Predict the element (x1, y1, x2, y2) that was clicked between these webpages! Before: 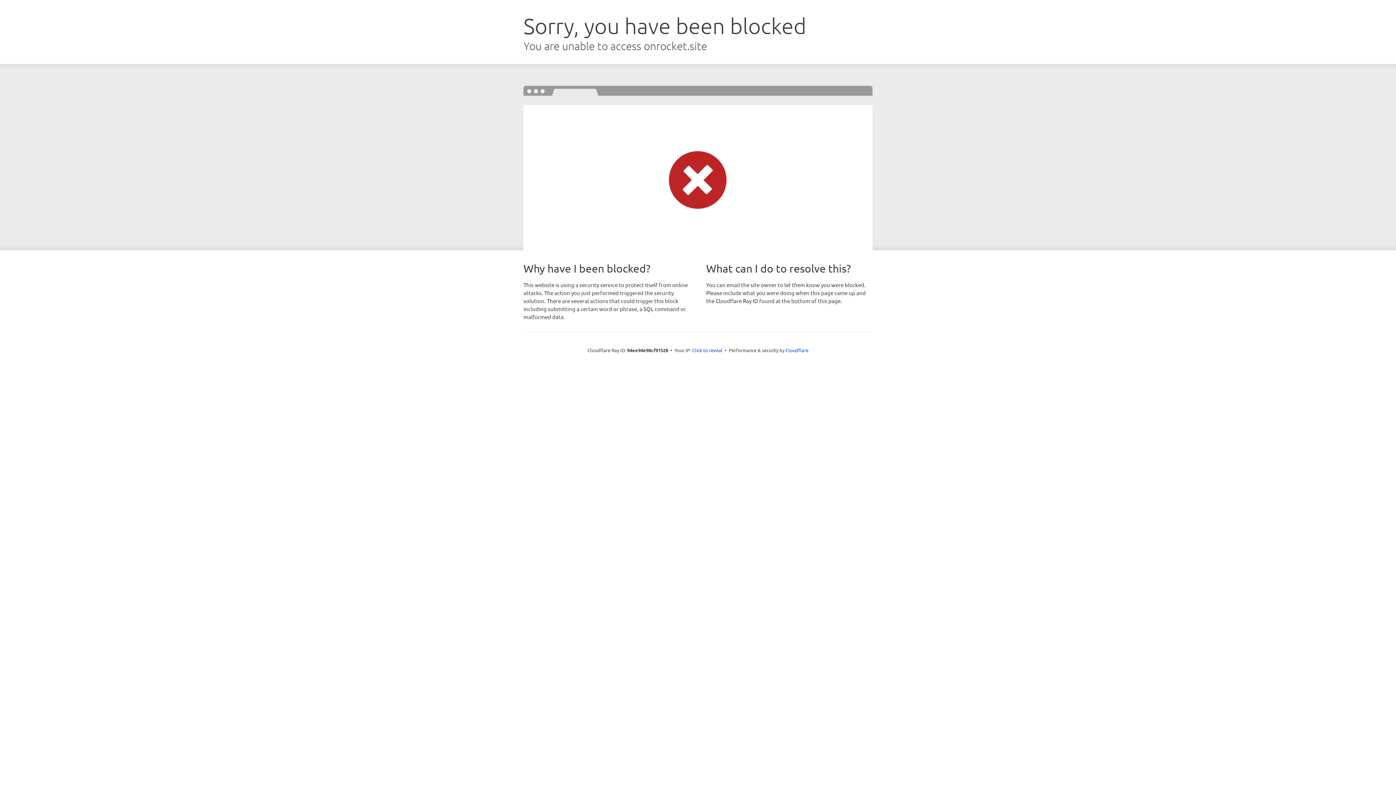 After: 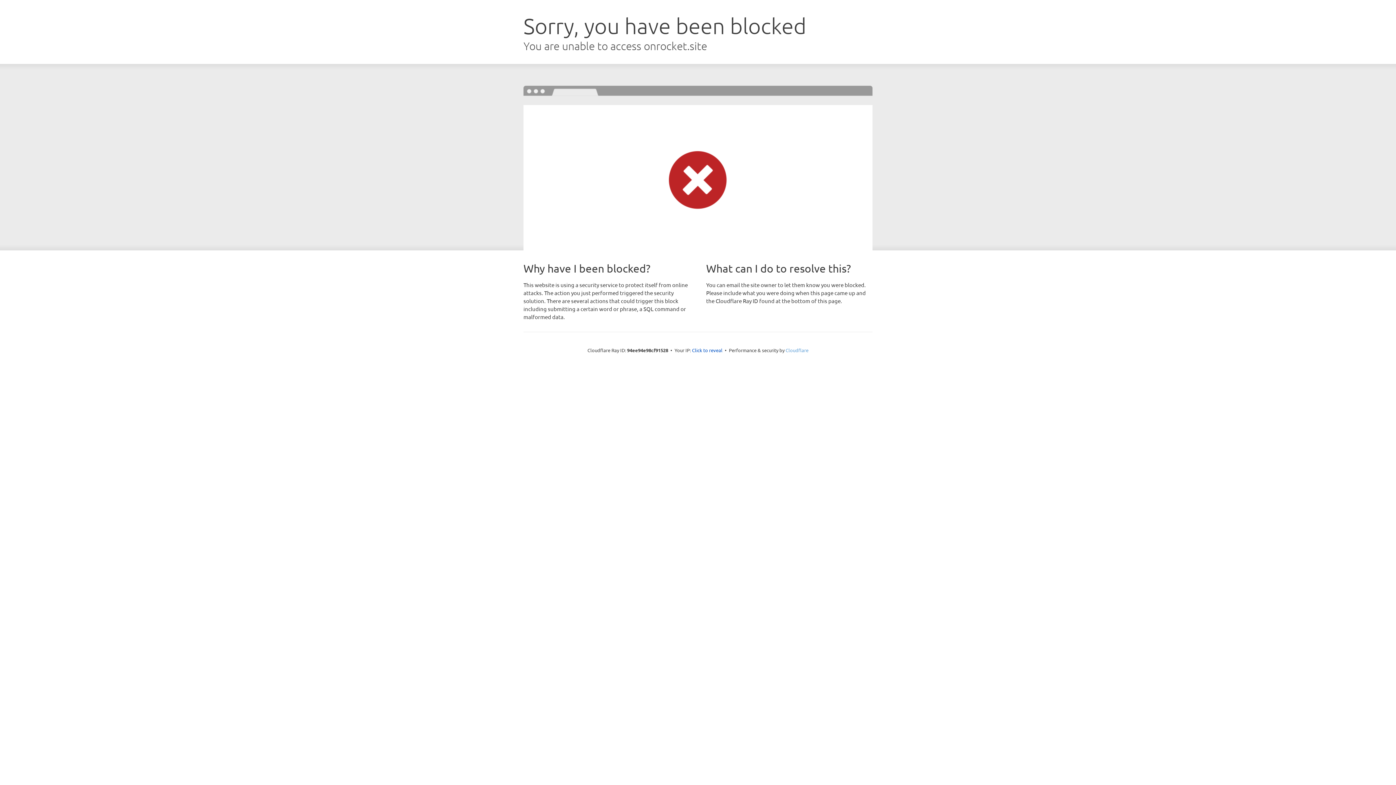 Action: bbox: (785, 347, 808, 353) label: Cloudflare